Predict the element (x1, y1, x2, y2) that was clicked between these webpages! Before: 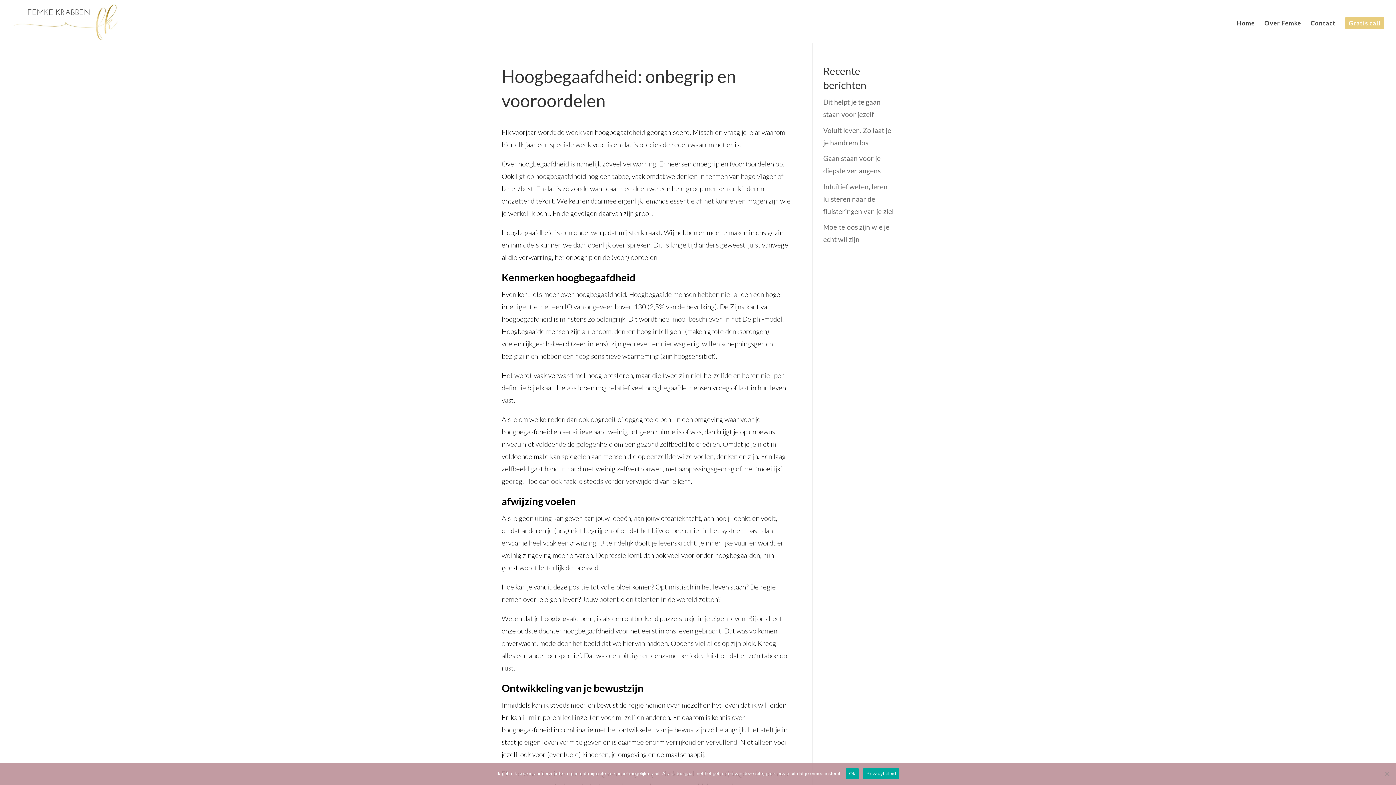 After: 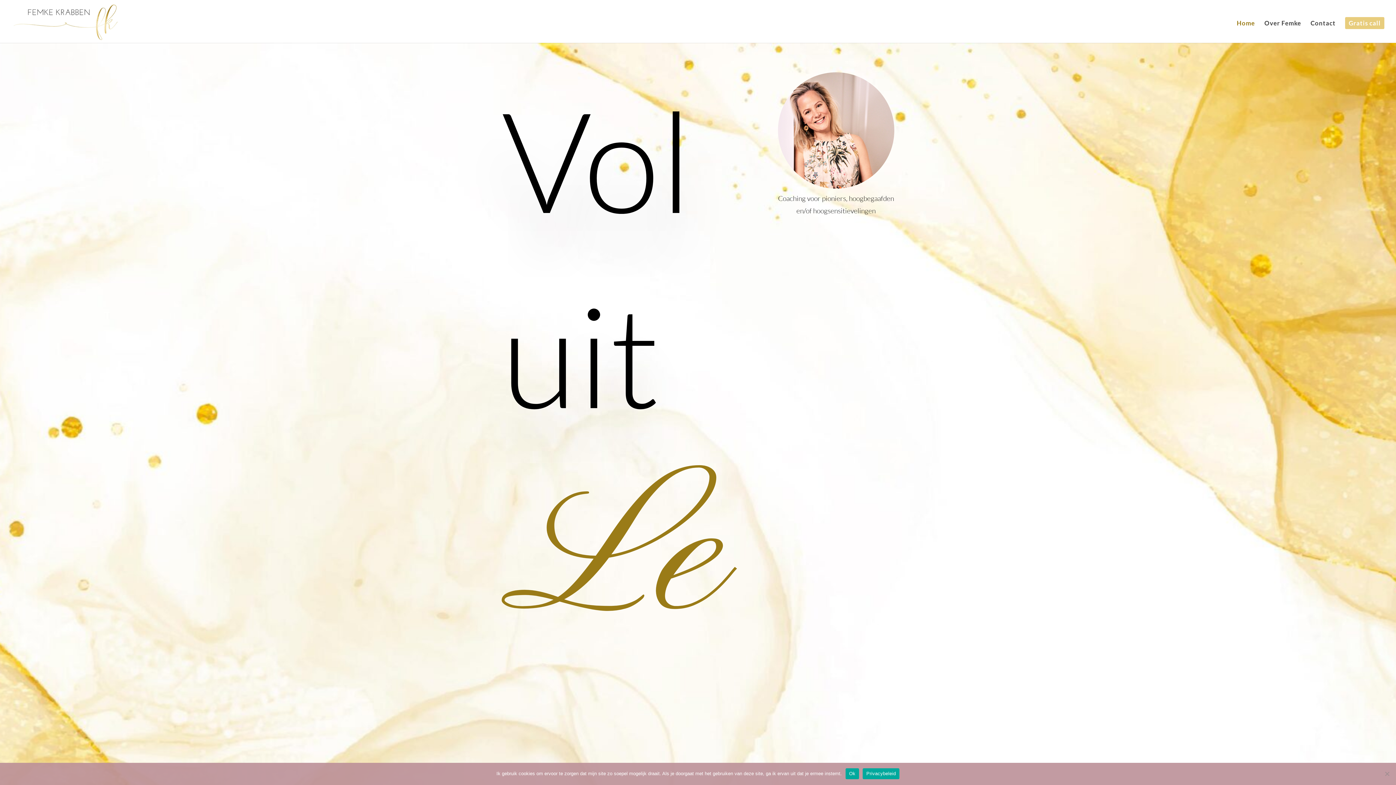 Action: bbox: (1237, 20, 1255, 42) label: Home